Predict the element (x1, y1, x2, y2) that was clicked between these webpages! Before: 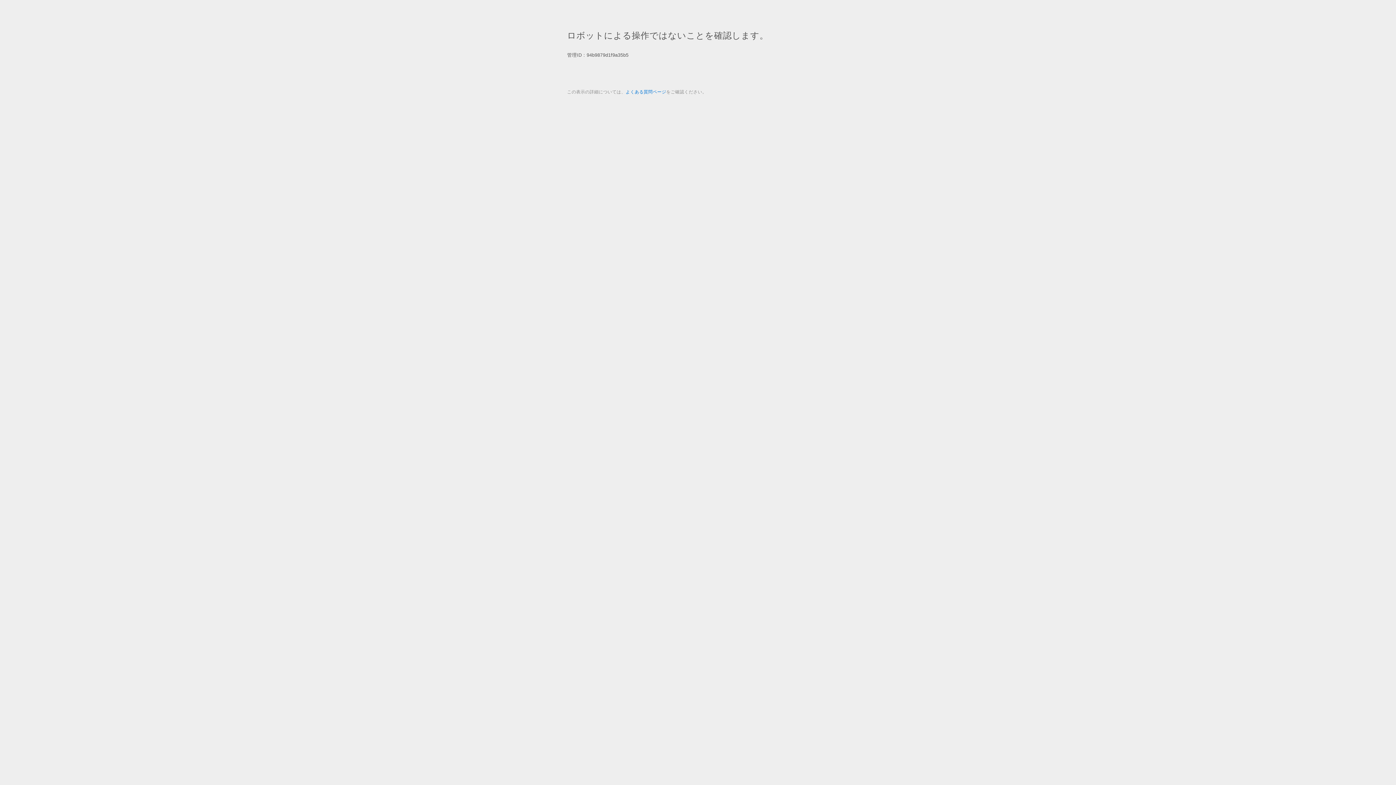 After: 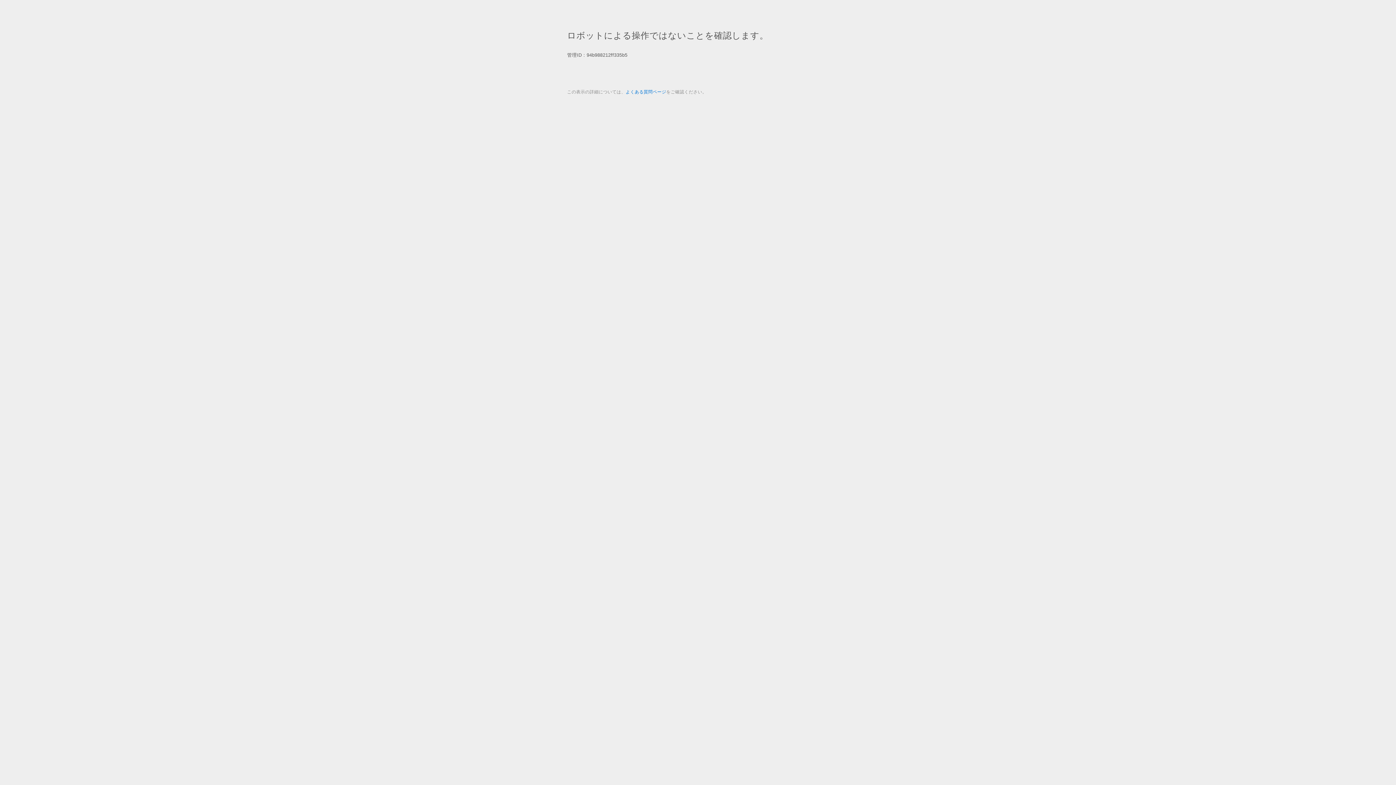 Action: bbox: (625, 89, 666, 94) label: よくある質問ページ